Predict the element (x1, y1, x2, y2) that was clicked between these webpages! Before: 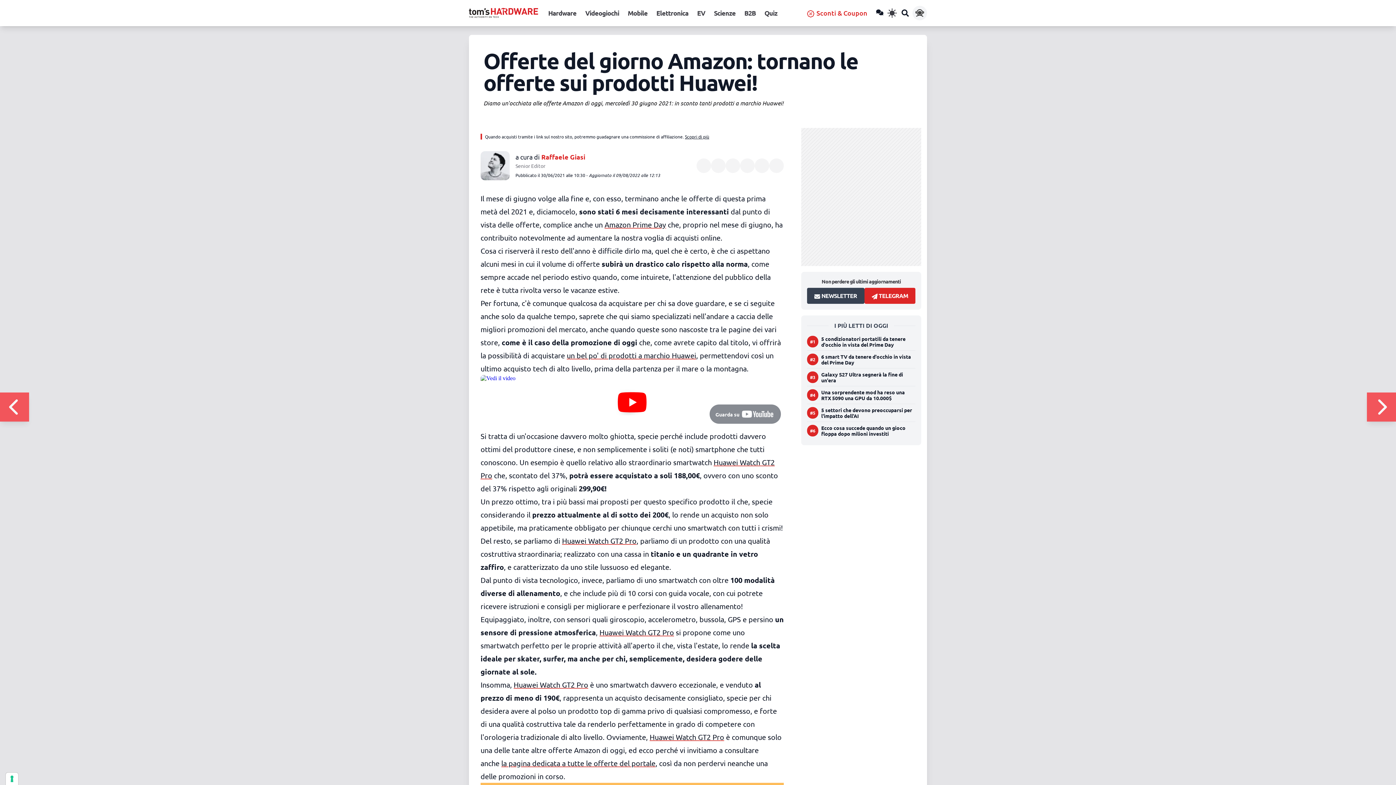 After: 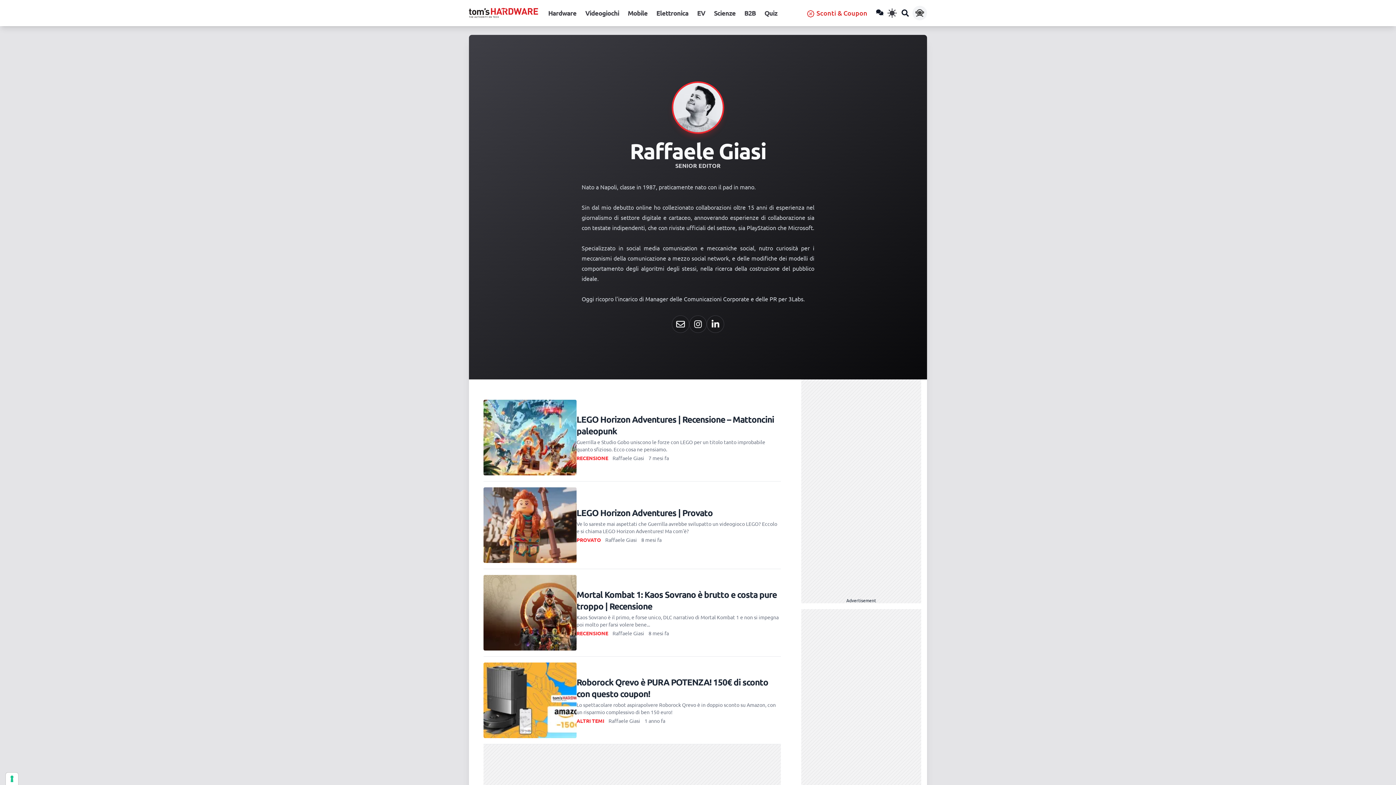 Action: label: Raffaele Giasi bbox: (541, 152, 585, 161)